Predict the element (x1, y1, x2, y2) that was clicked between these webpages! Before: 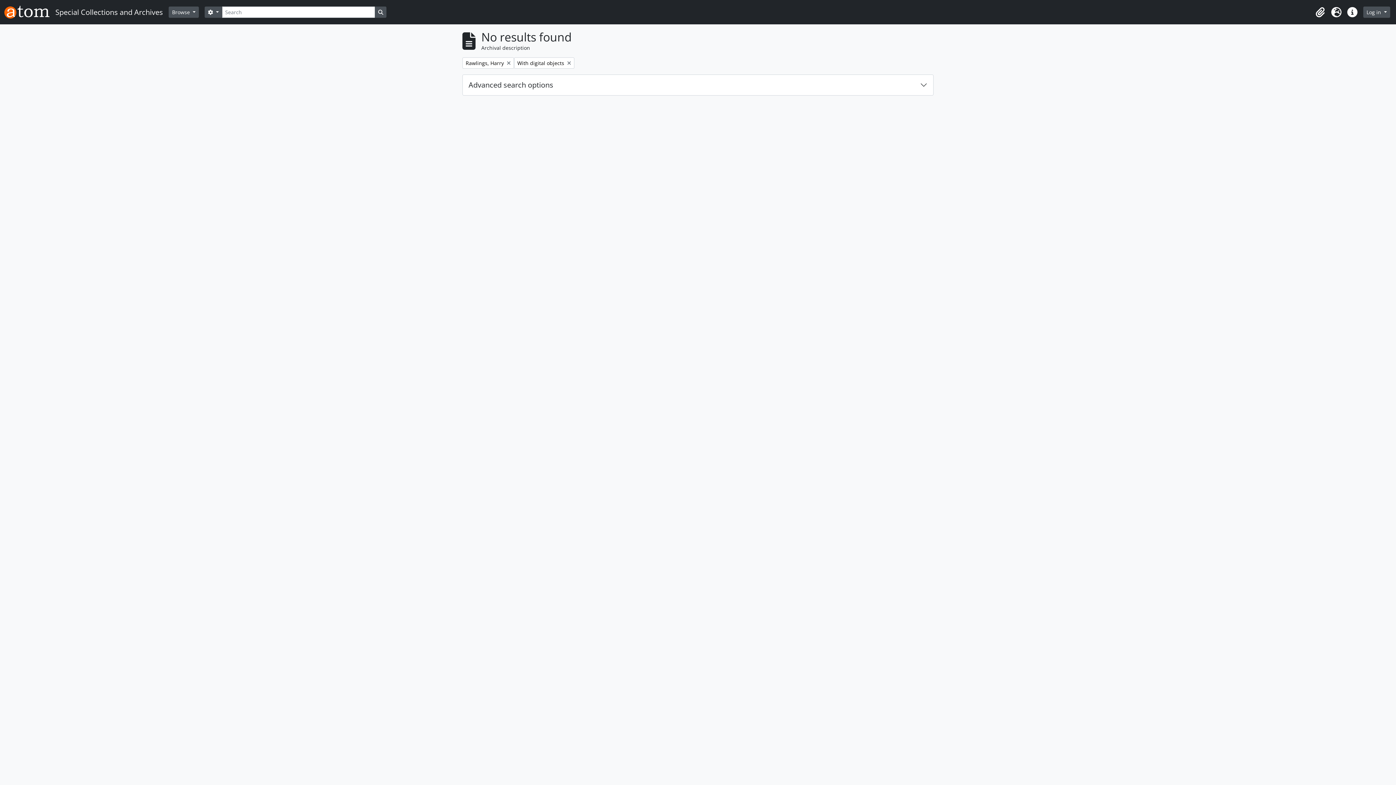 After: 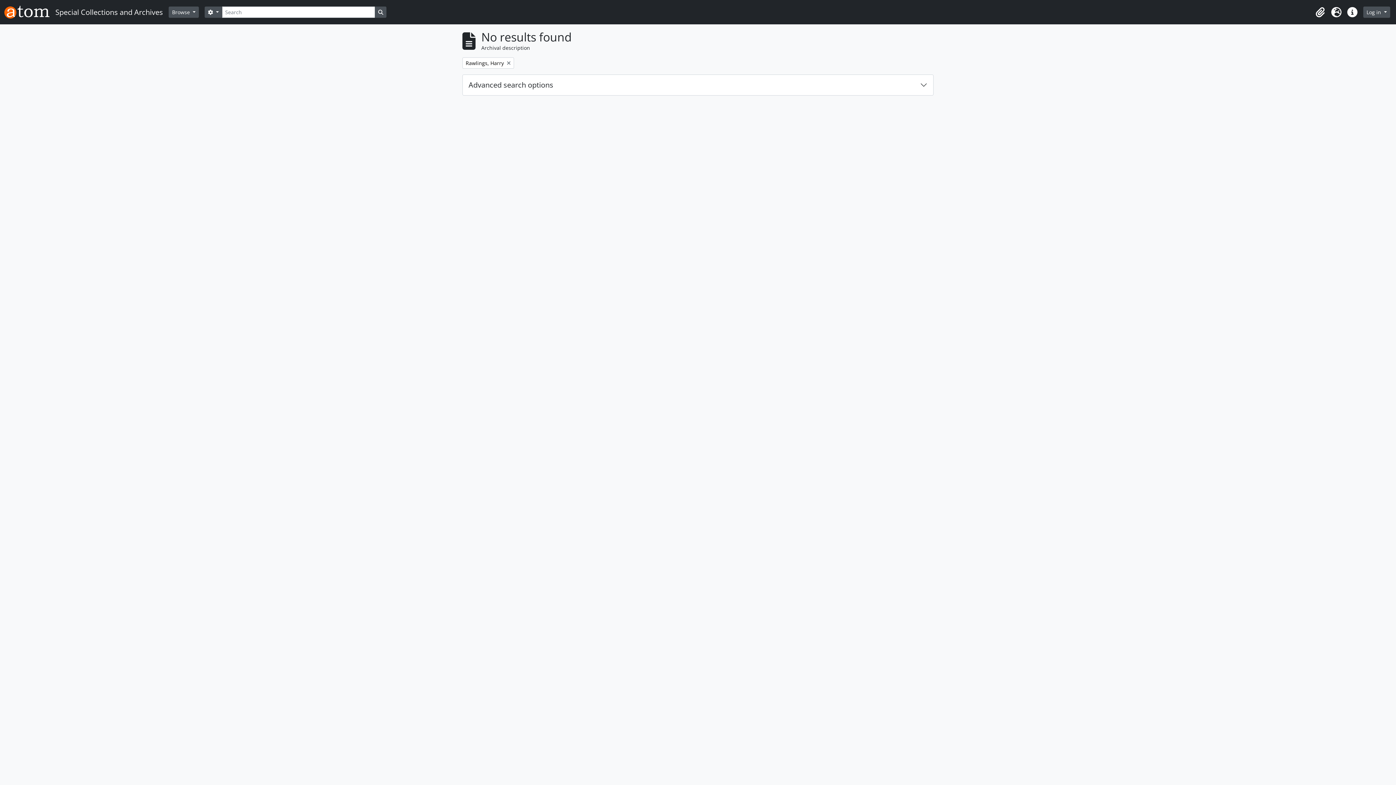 Action: label: Remove filter:
With digital objects bbox: (514, 57, 574, 68)